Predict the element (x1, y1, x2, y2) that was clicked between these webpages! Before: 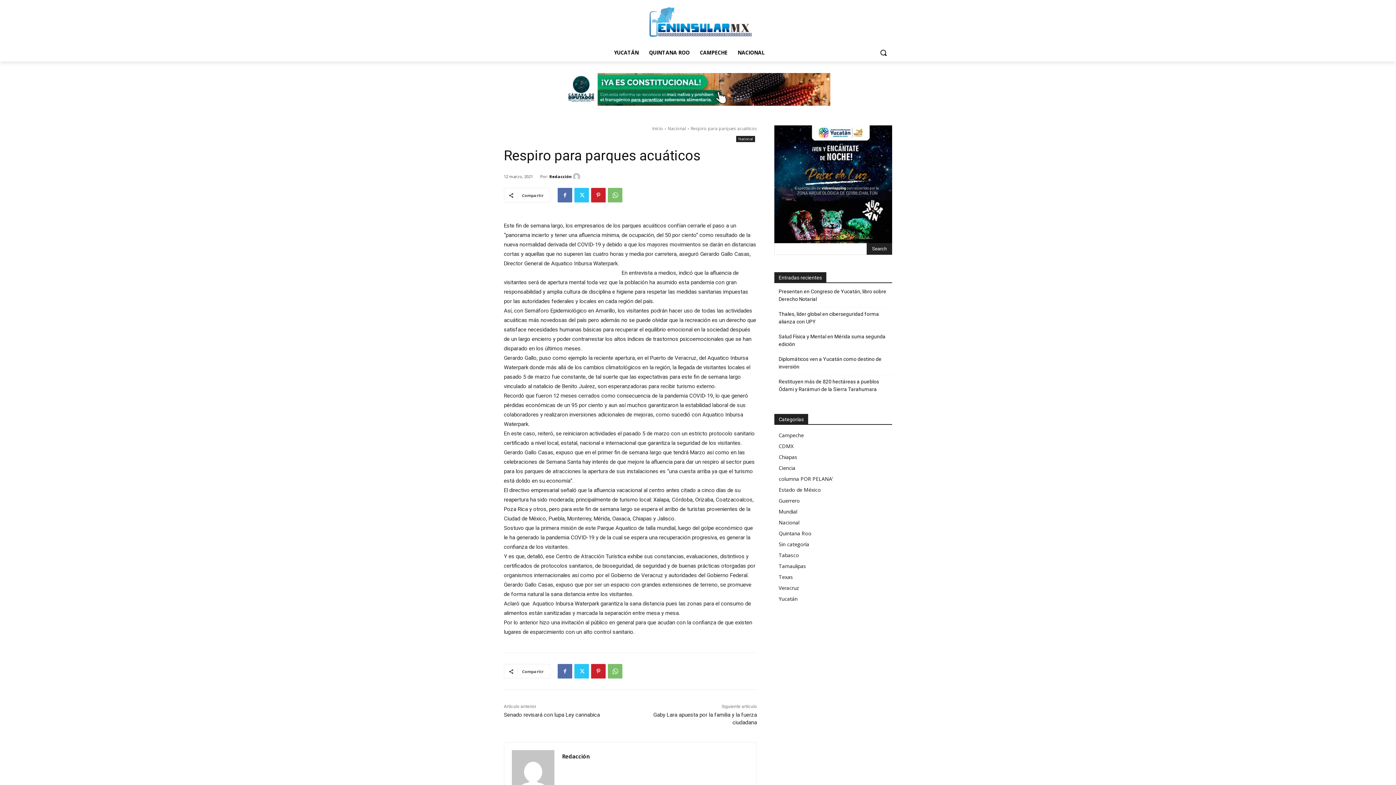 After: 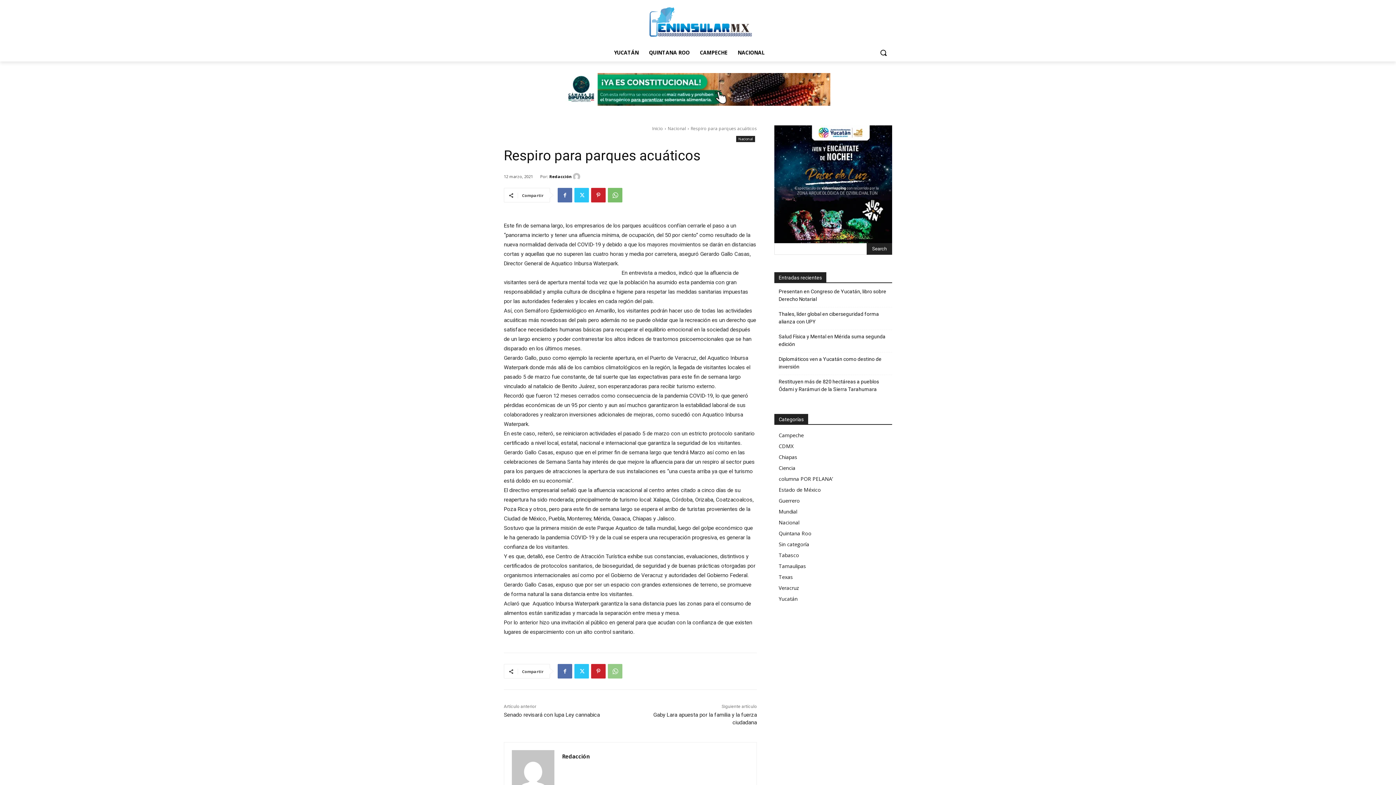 Action: bbox: (608, 664, 622, 678)